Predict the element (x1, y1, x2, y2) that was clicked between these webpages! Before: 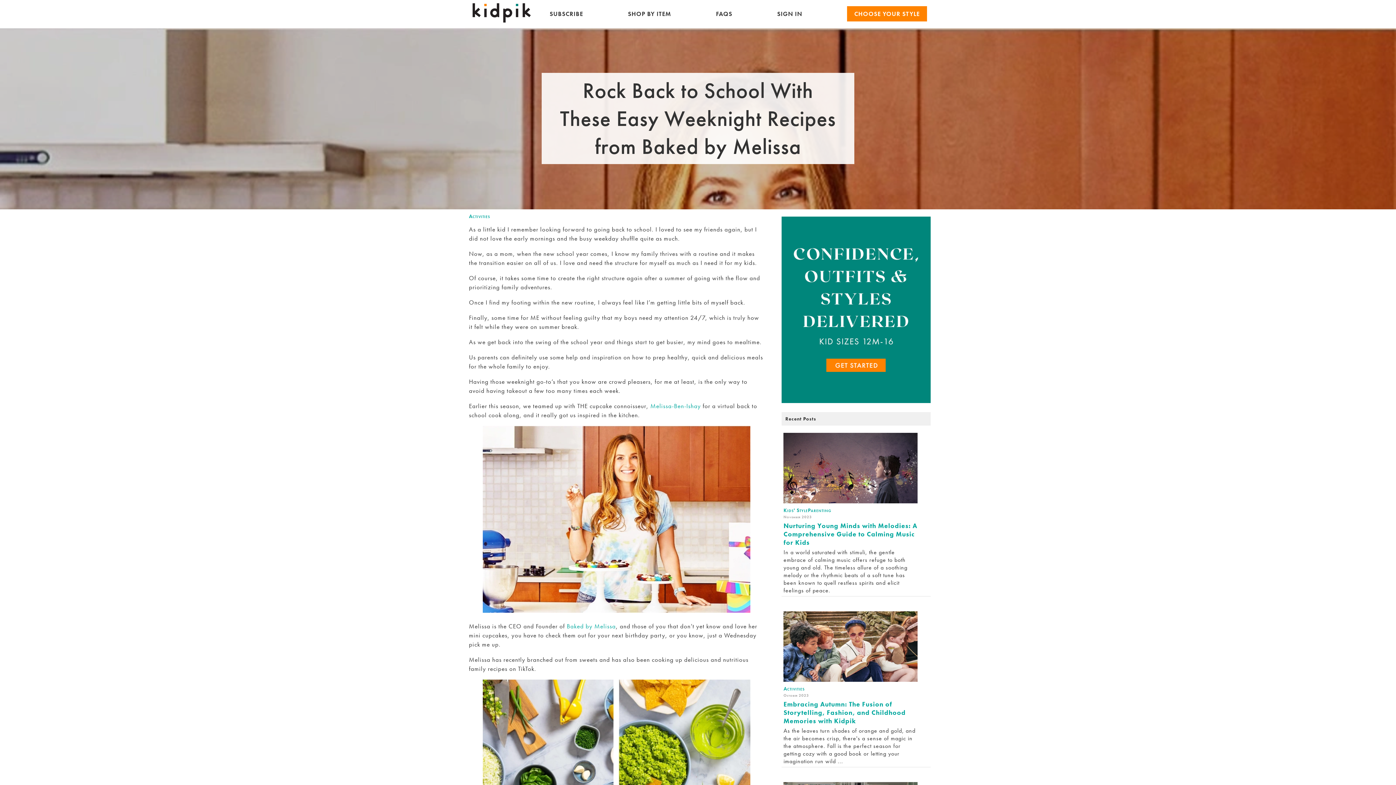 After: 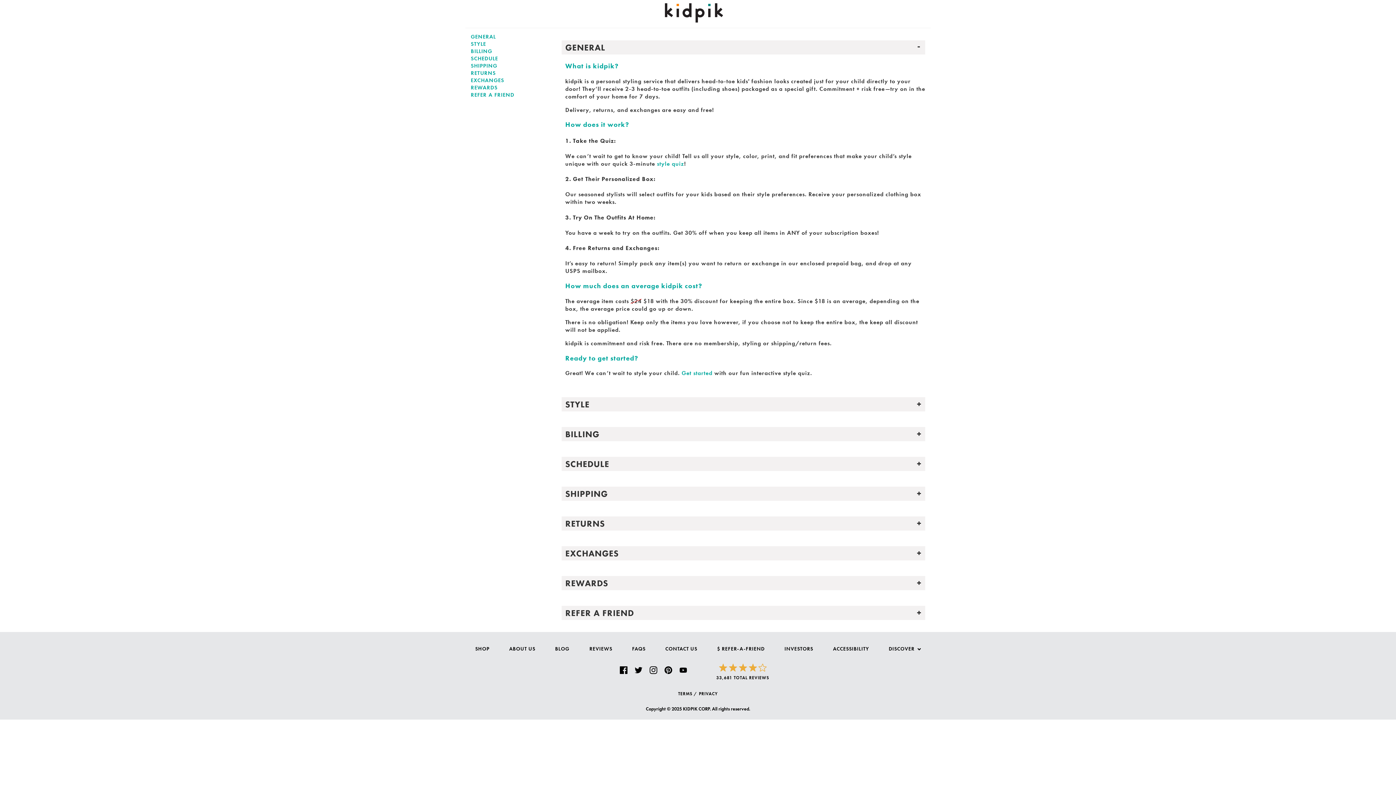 Action: label: FAQS bbox: (716, 9, 732, 17)